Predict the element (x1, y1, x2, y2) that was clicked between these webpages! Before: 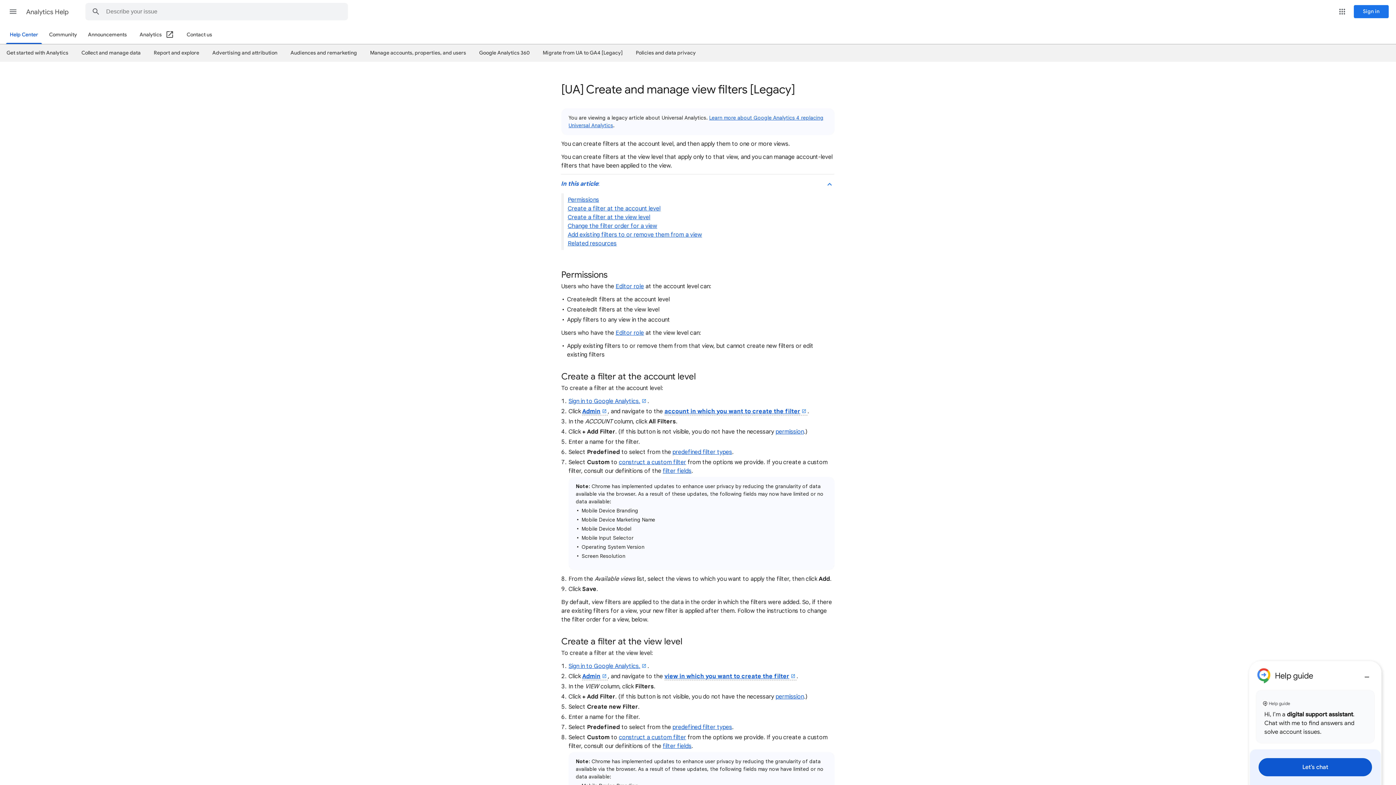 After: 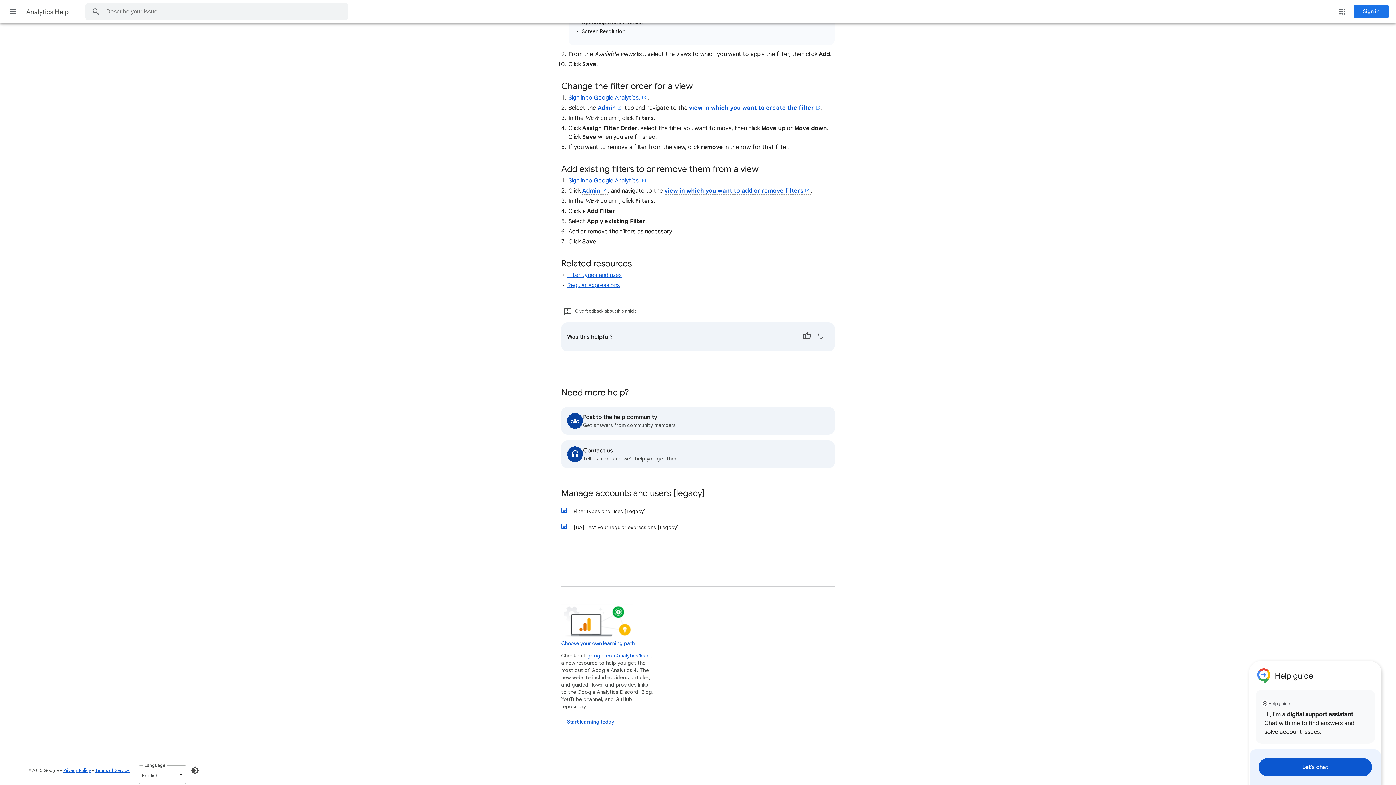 Action: label: Related resources bbox: (568, 240, 616, 247)